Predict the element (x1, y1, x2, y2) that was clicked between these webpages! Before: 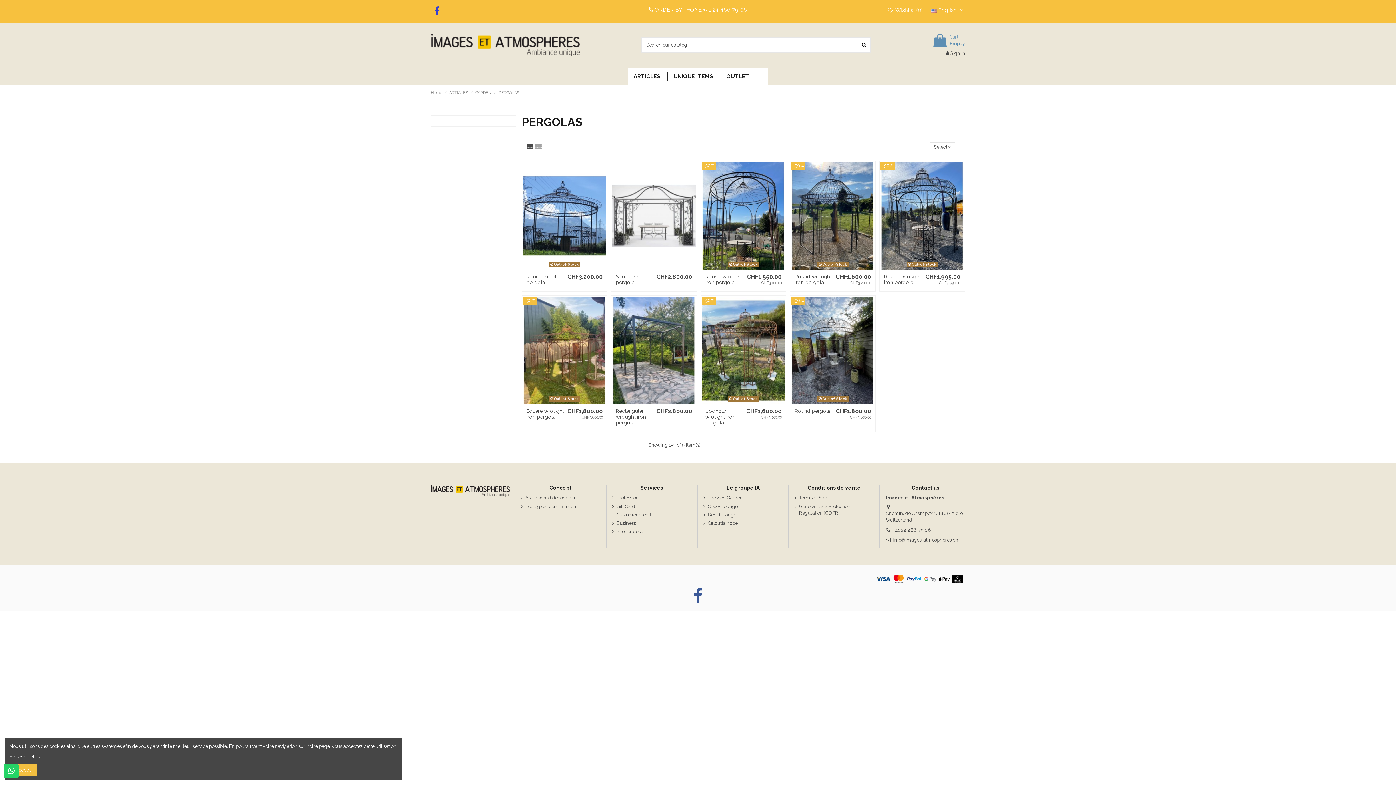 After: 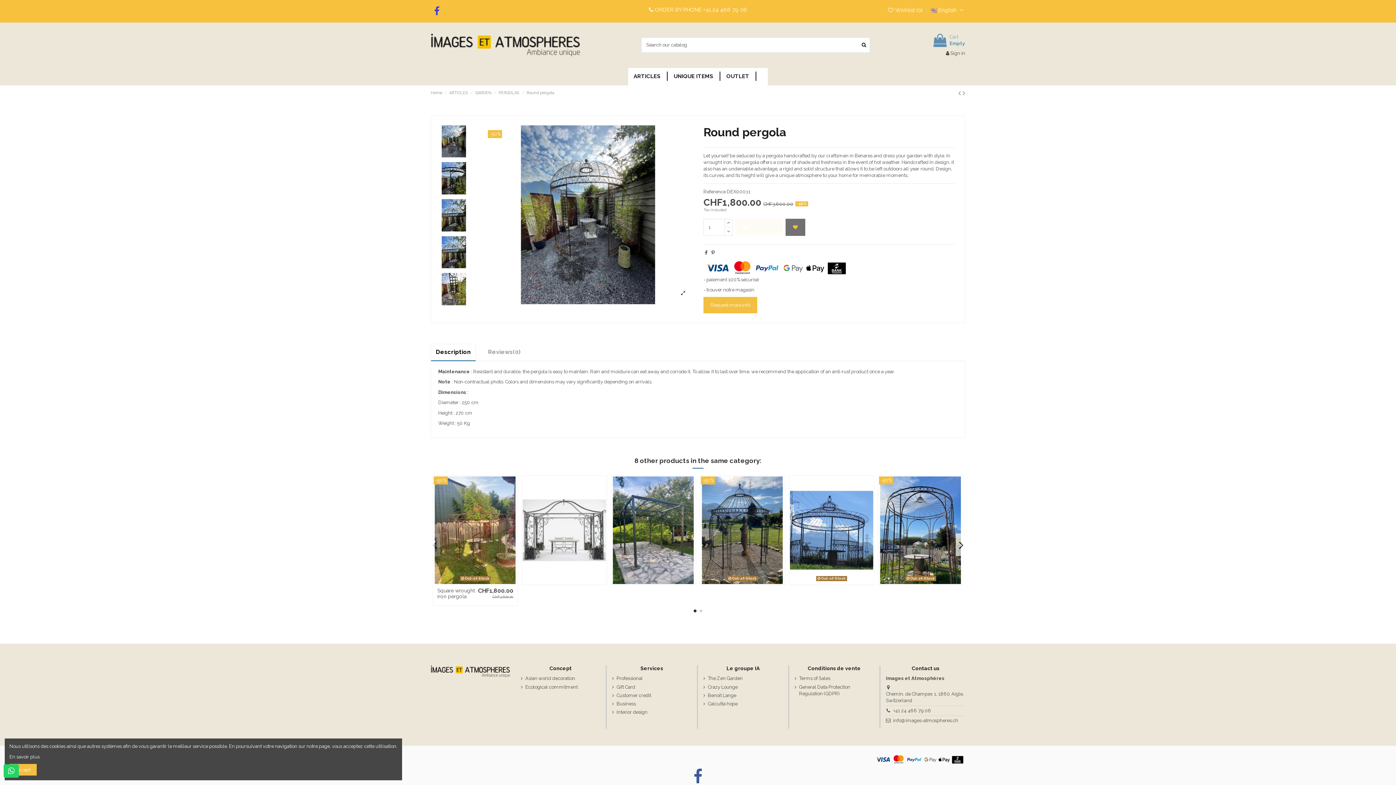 Action: bbox: (794, 408, 830, 414) label: Round pergola